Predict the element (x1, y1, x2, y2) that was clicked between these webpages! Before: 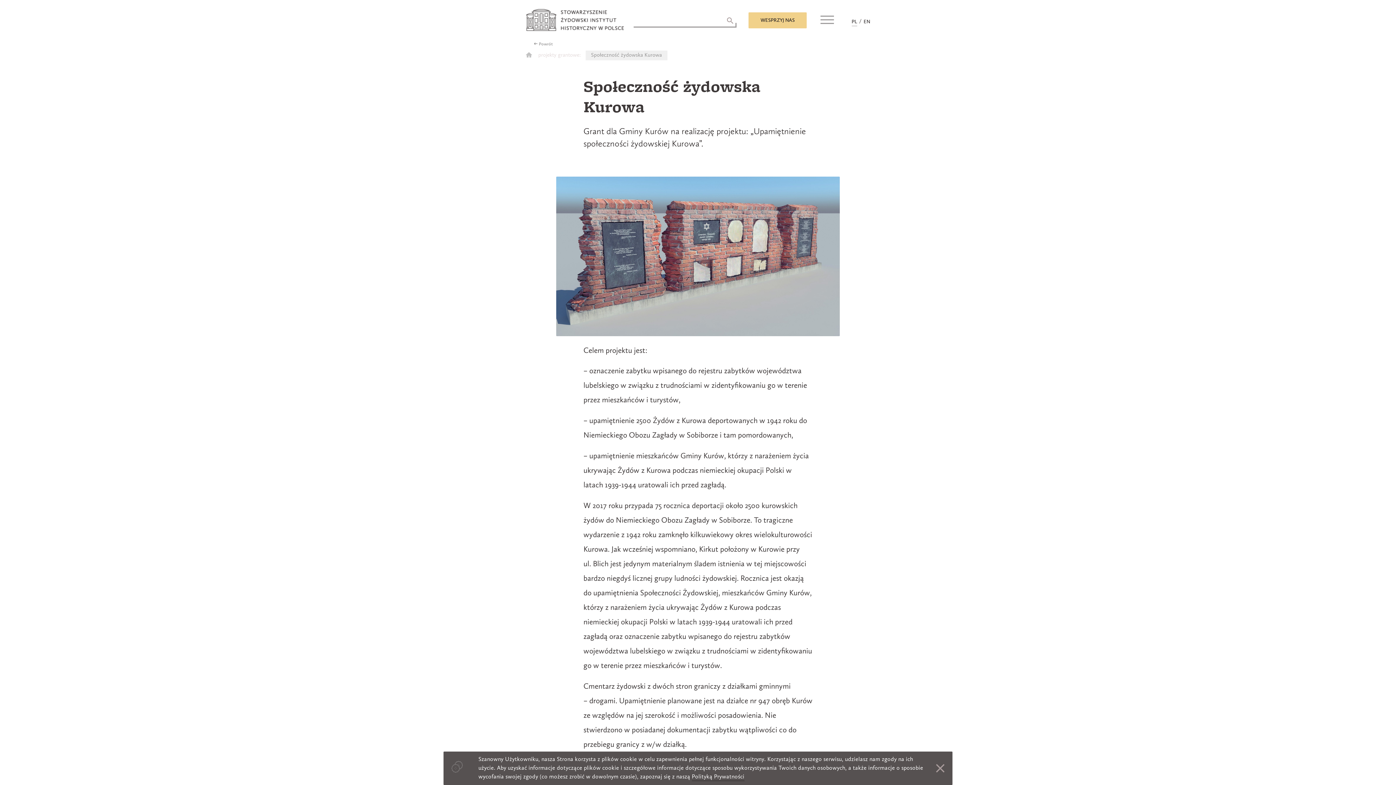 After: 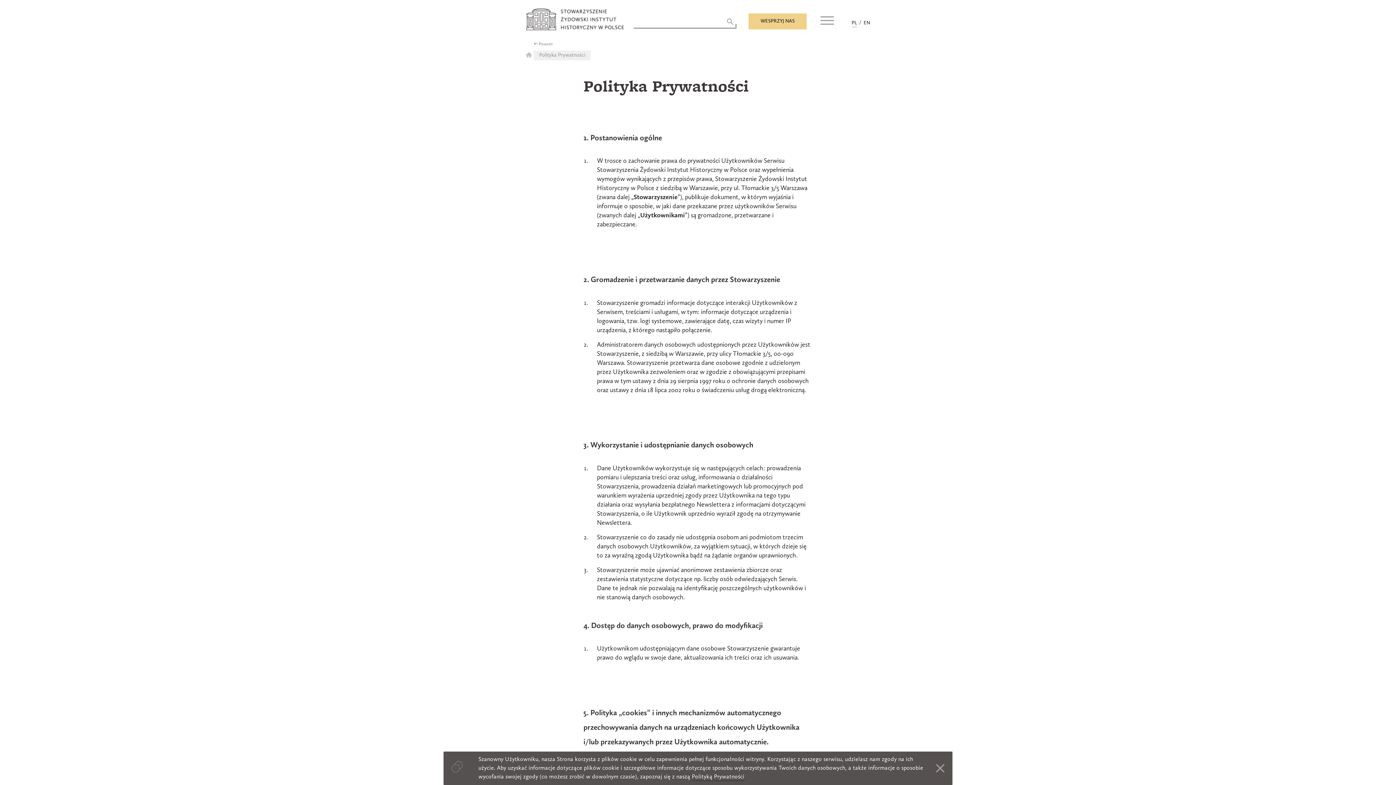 Action: label: Polityką Prywatności bbox: (691, 773, 744, 781)